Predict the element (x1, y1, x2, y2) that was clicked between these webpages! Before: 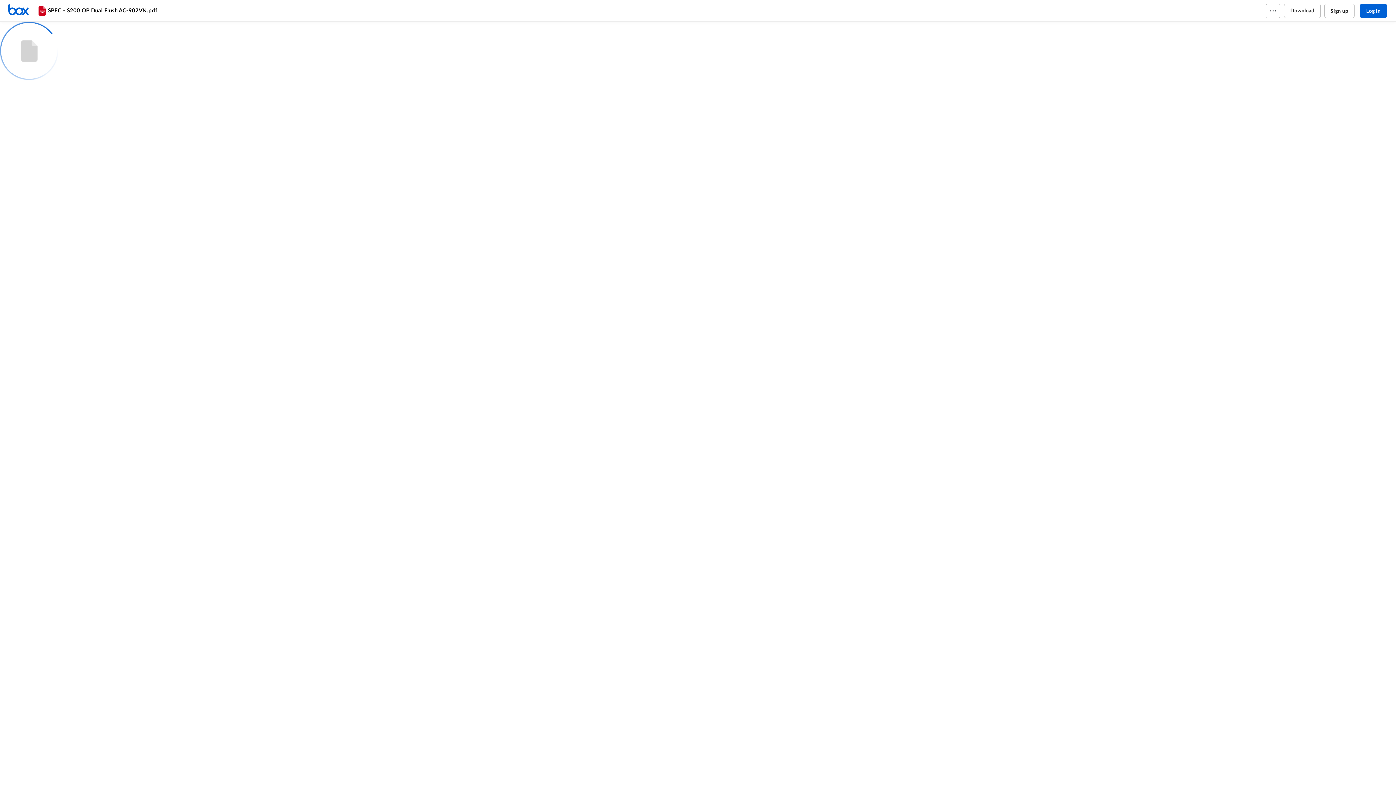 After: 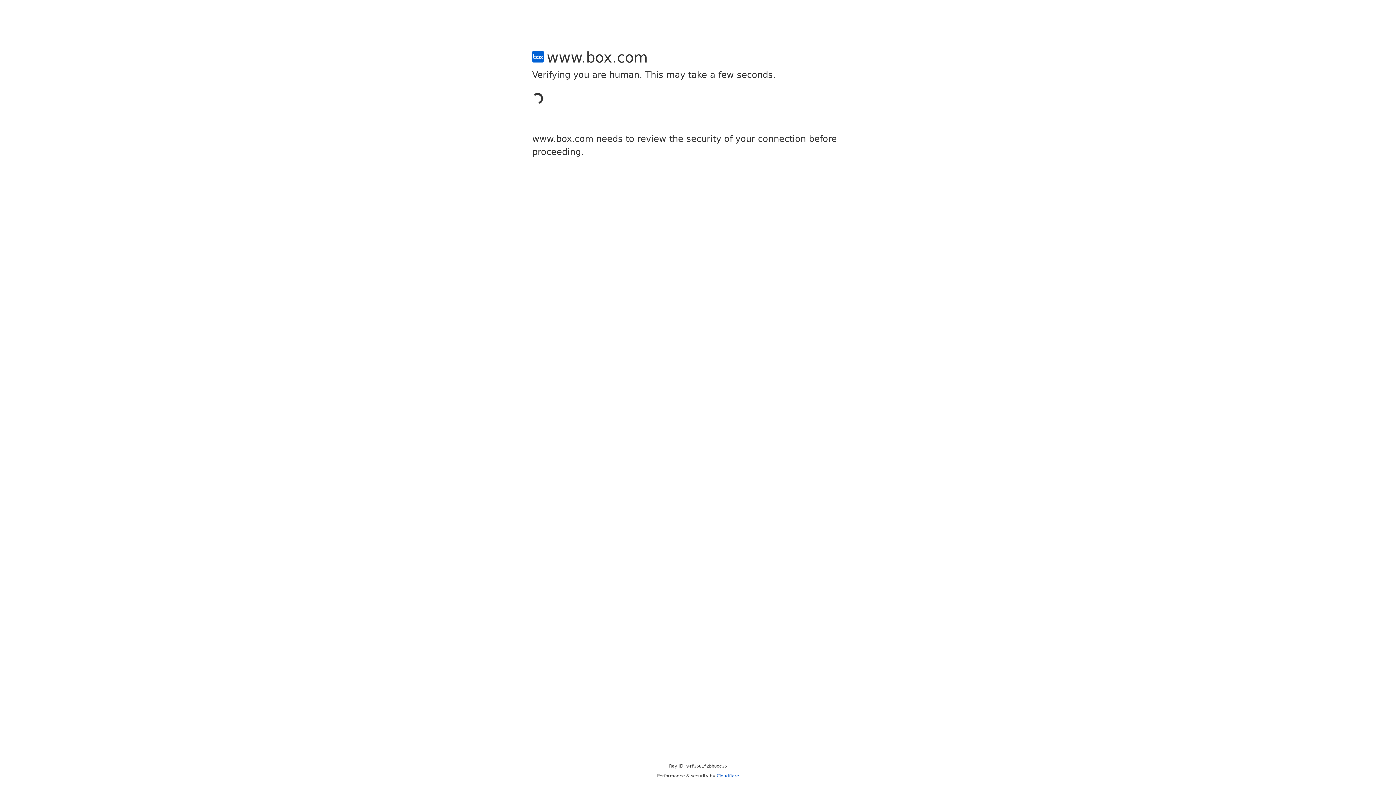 Action: label: Sign up bbox: (1324, 3, 1354, 18)